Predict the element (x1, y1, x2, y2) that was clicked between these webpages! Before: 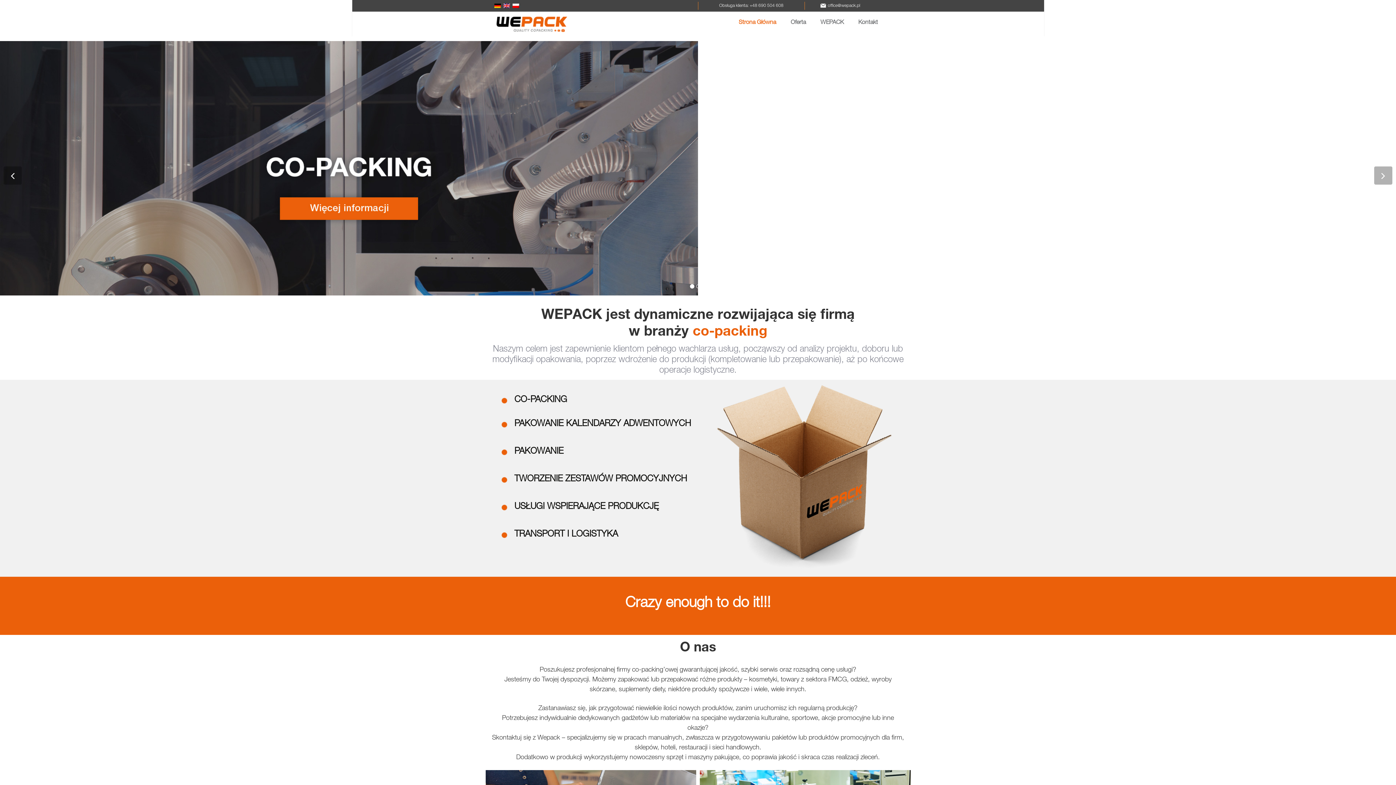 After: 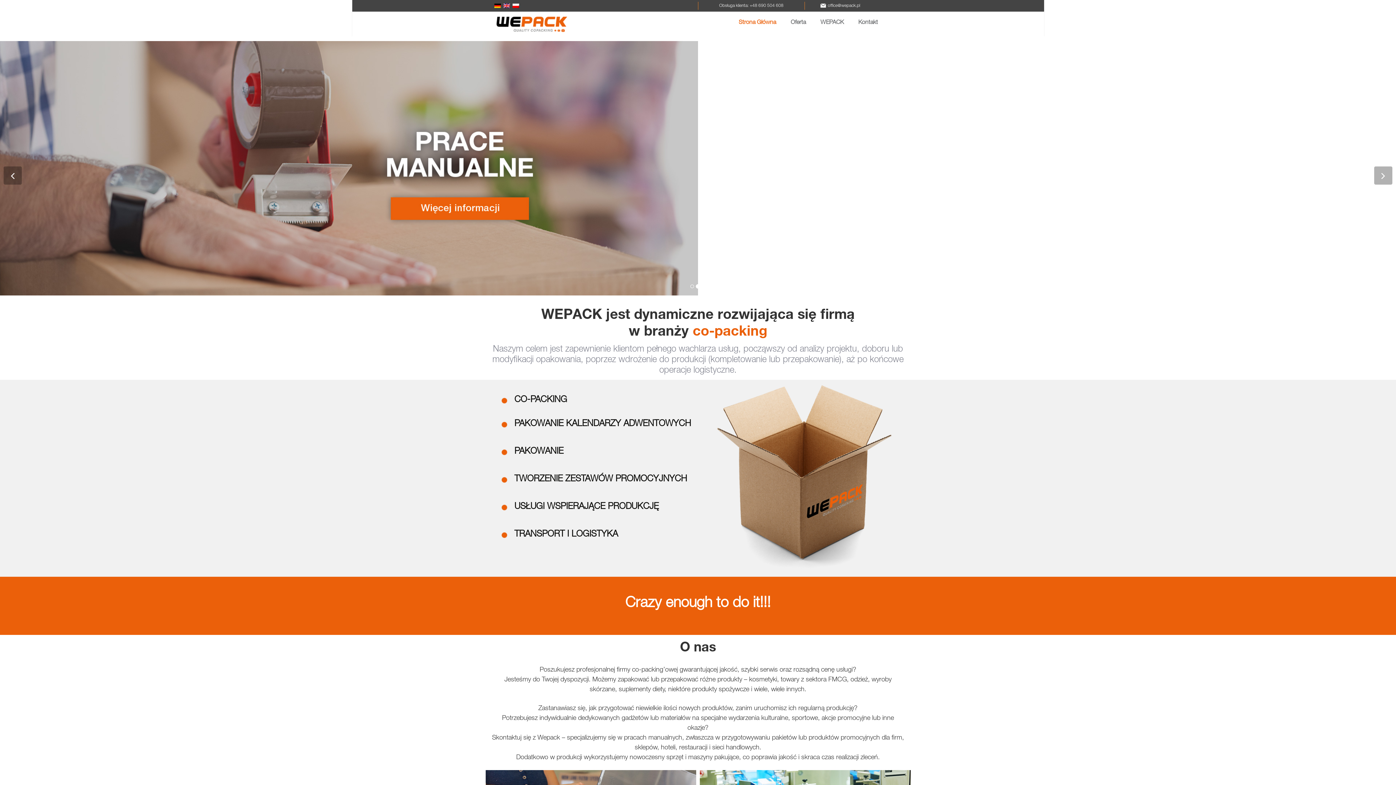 Action: bbox: (512, 2, 519, 8)